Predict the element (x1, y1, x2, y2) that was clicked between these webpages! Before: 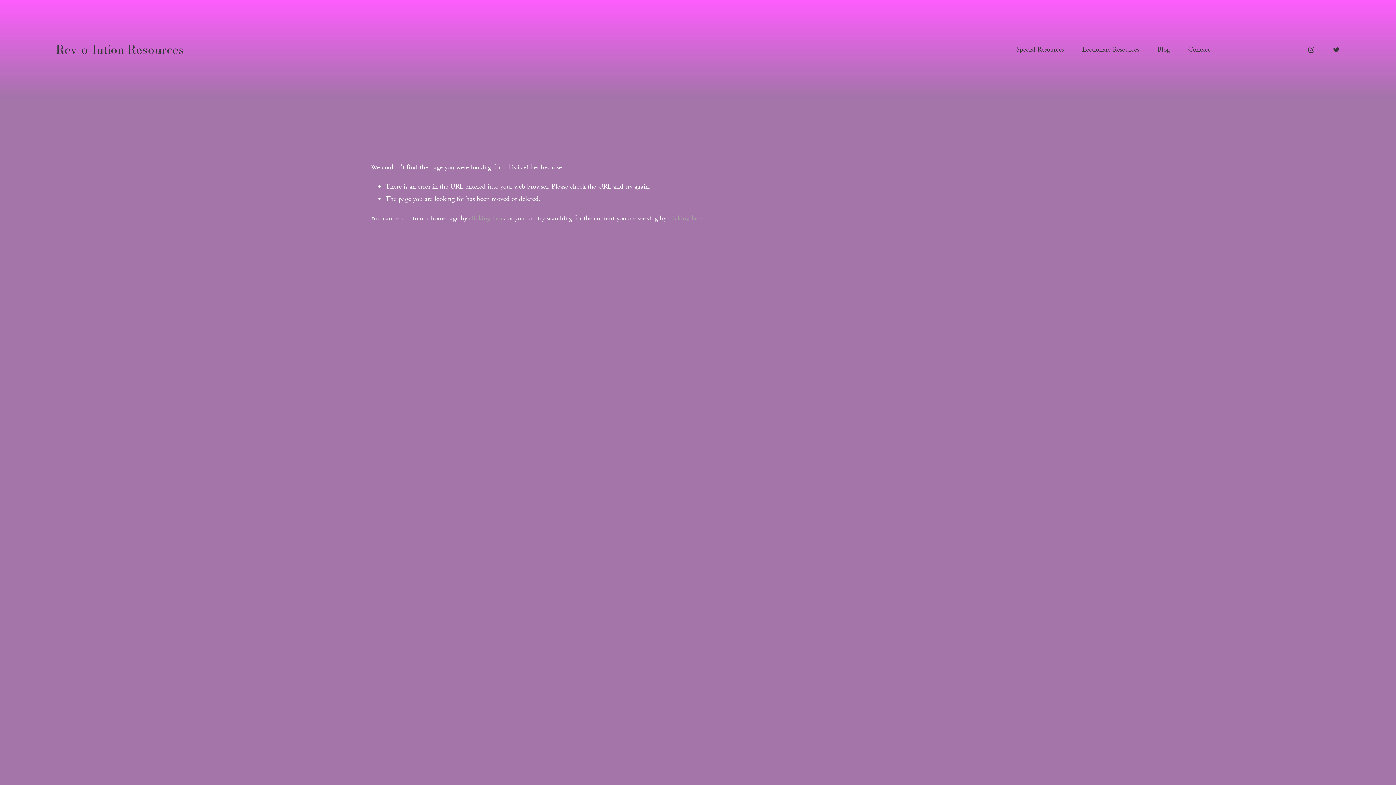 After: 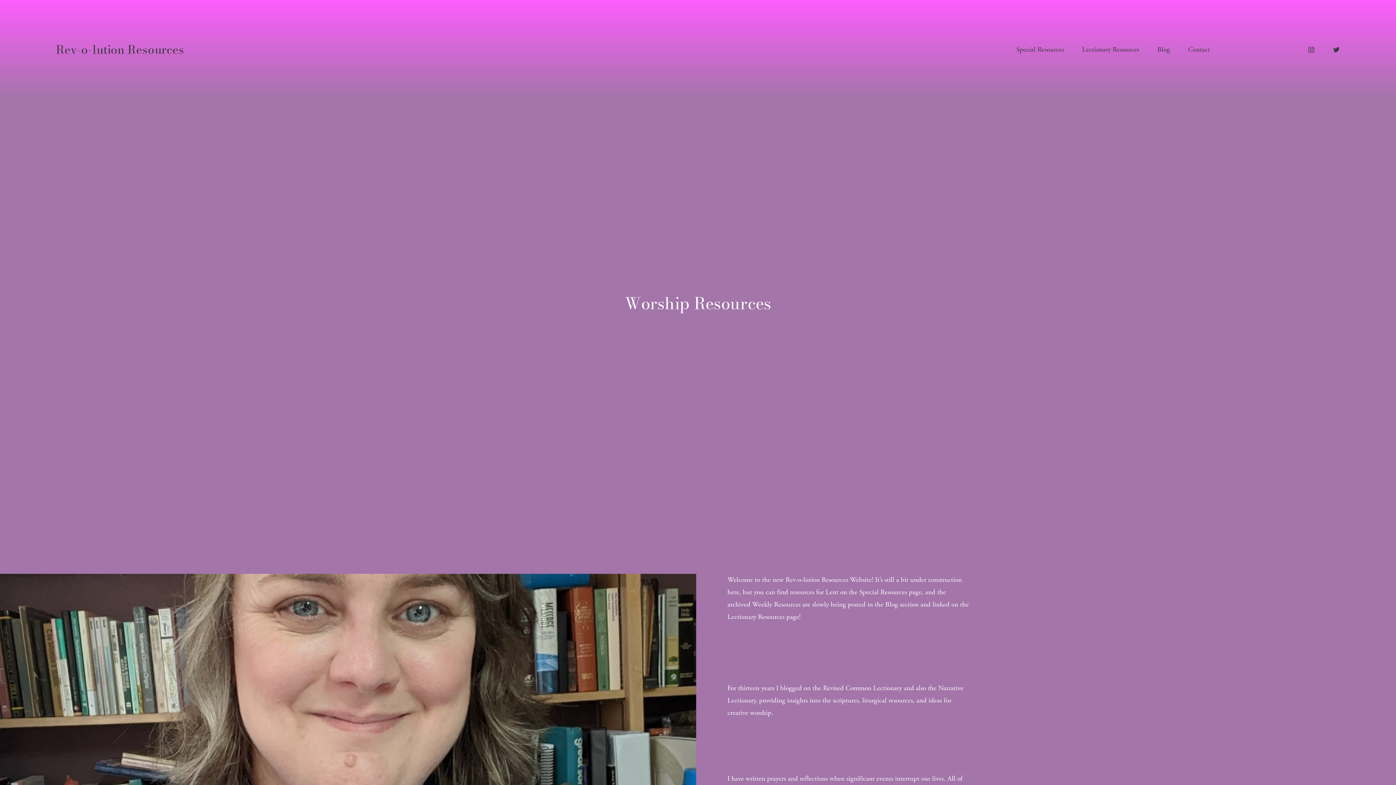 Action: label: clicking here bbox: (469, 213, 504, 223)